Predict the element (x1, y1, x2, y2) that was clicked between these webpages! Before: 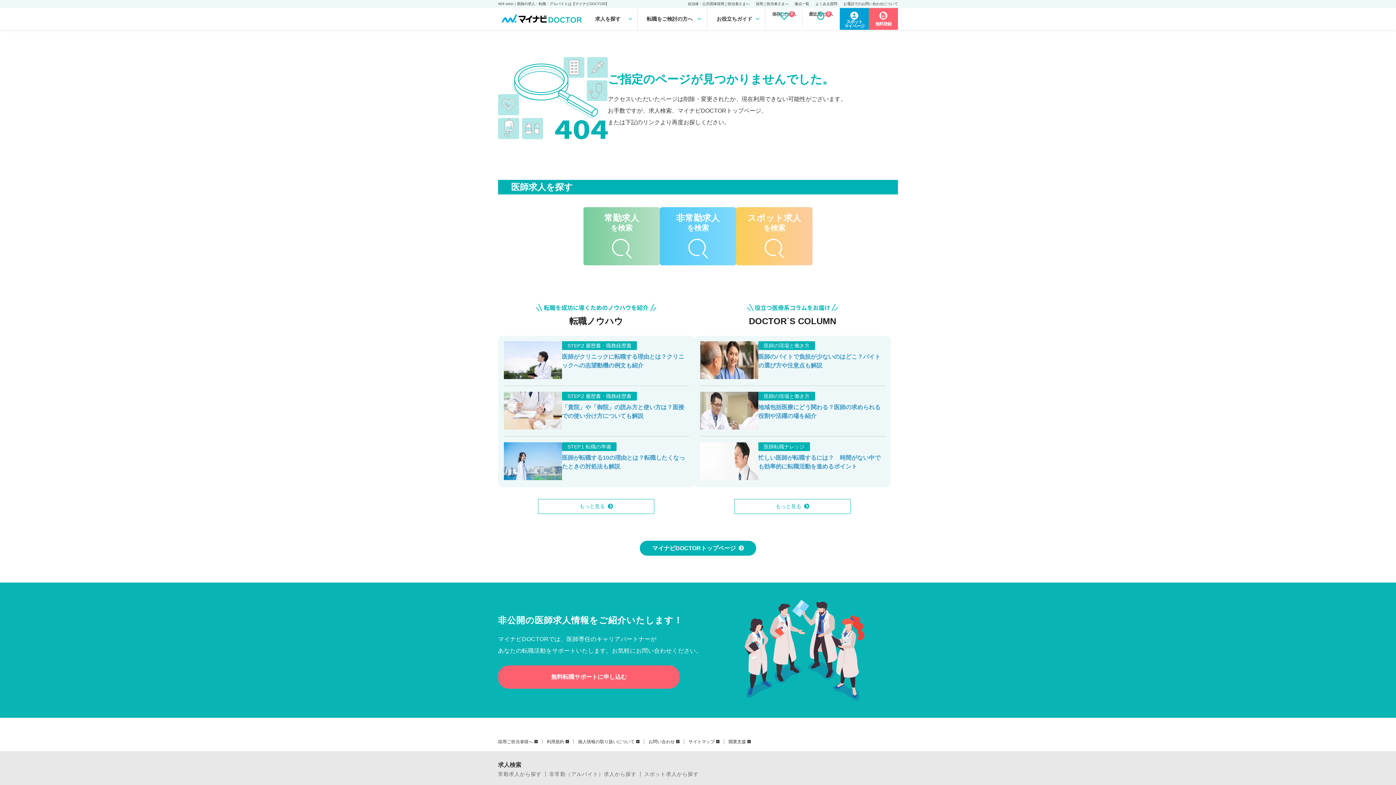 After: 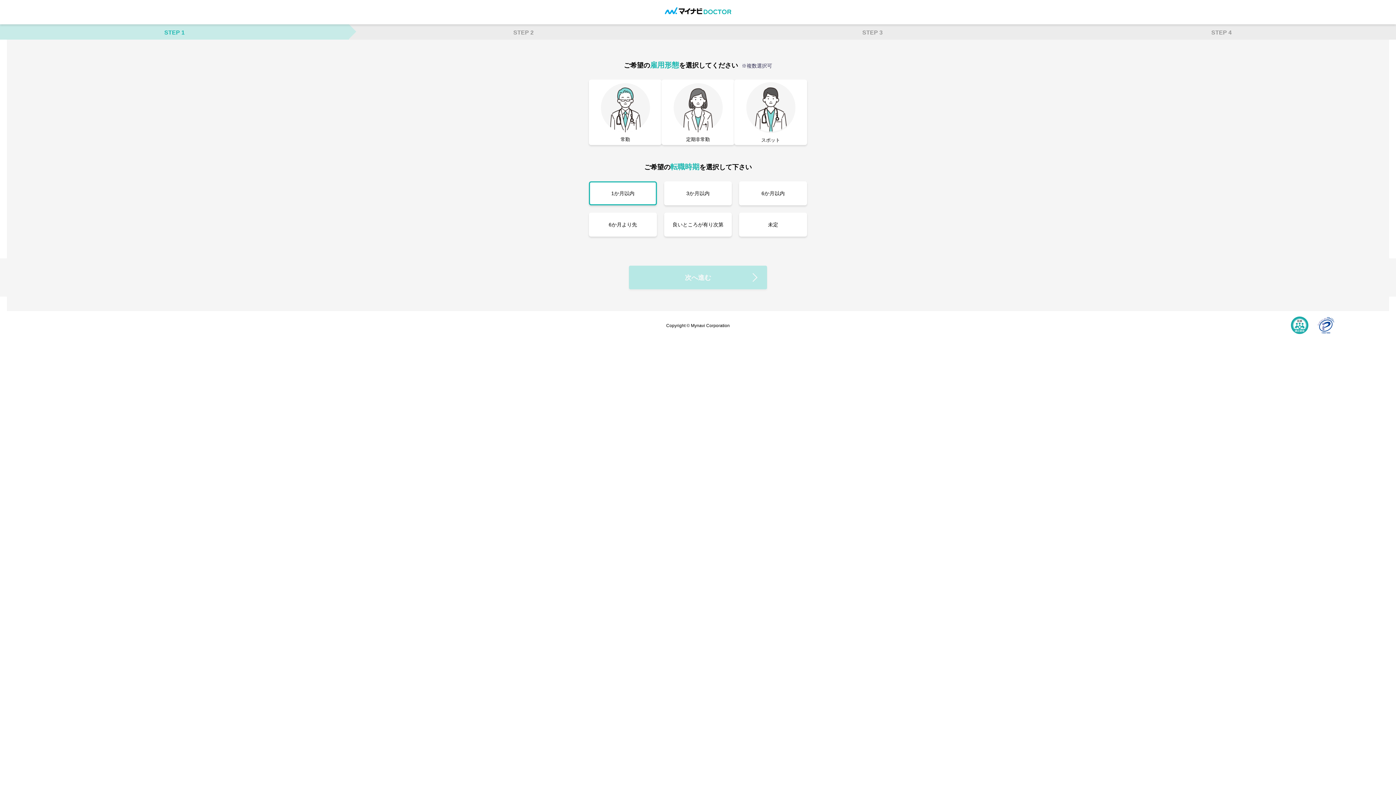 Action: bbox: (498, 665, 680, 689) label: 無料転職サポートに申し込む